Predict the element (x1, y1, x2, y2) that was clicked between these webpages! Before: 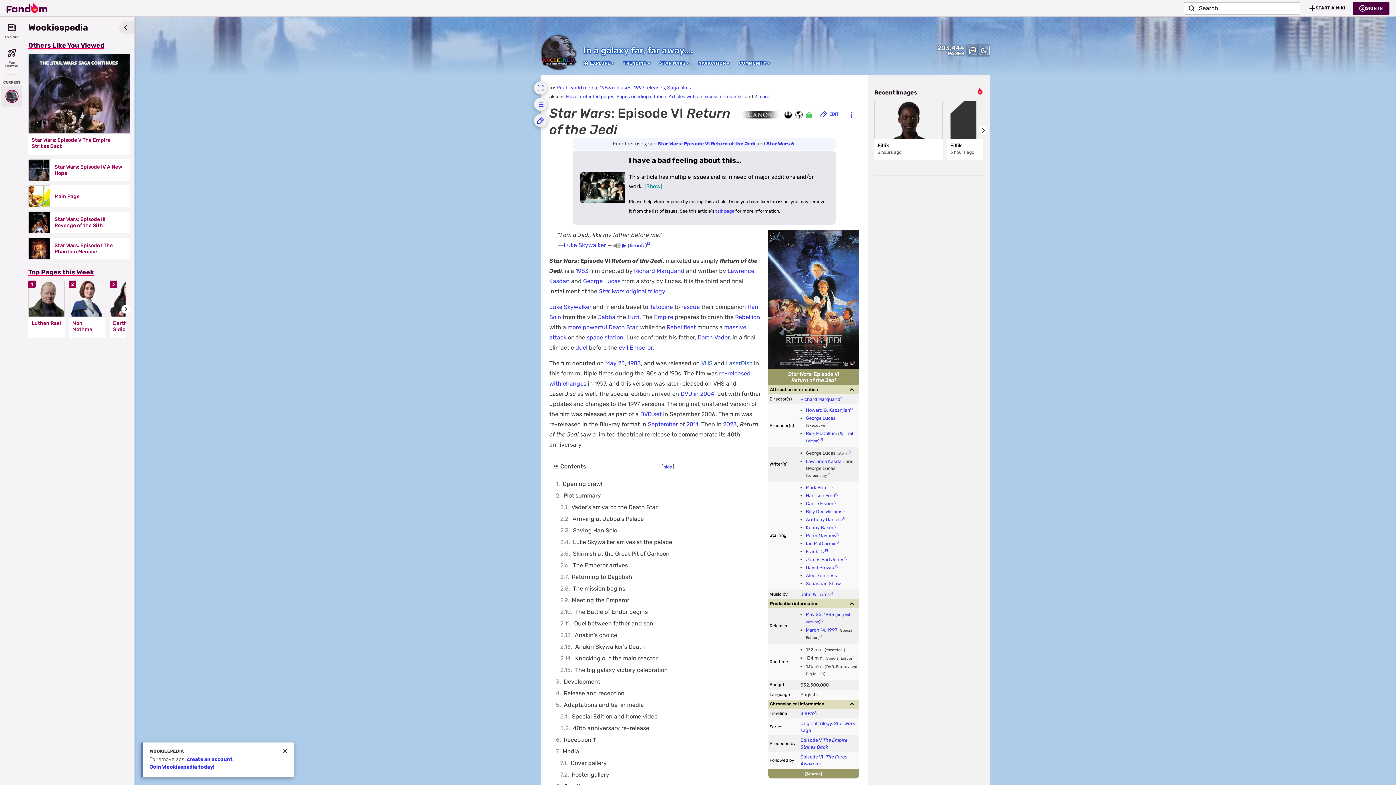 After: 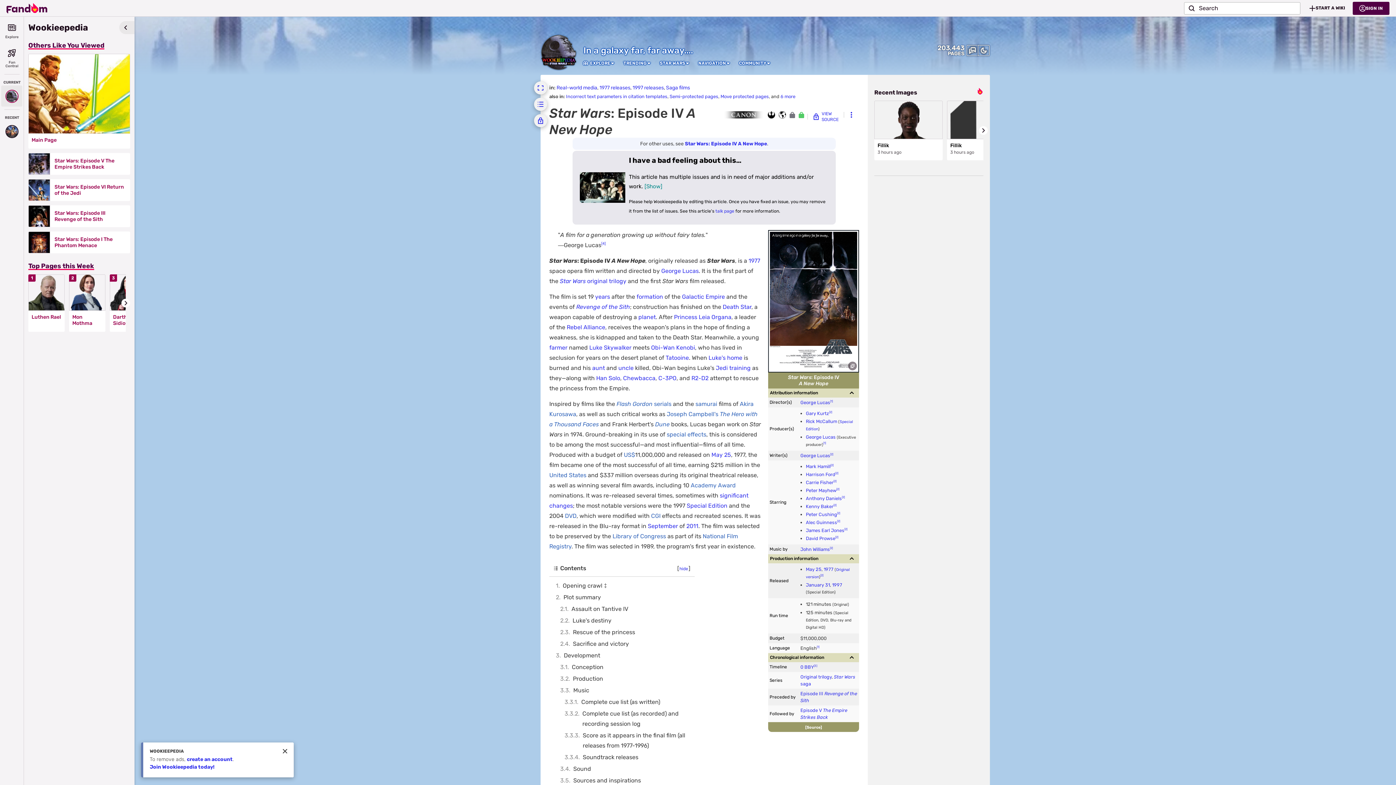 Action: label: Star Wars: Episode IV A New Hope bbox: (54, 164, 125, 176)